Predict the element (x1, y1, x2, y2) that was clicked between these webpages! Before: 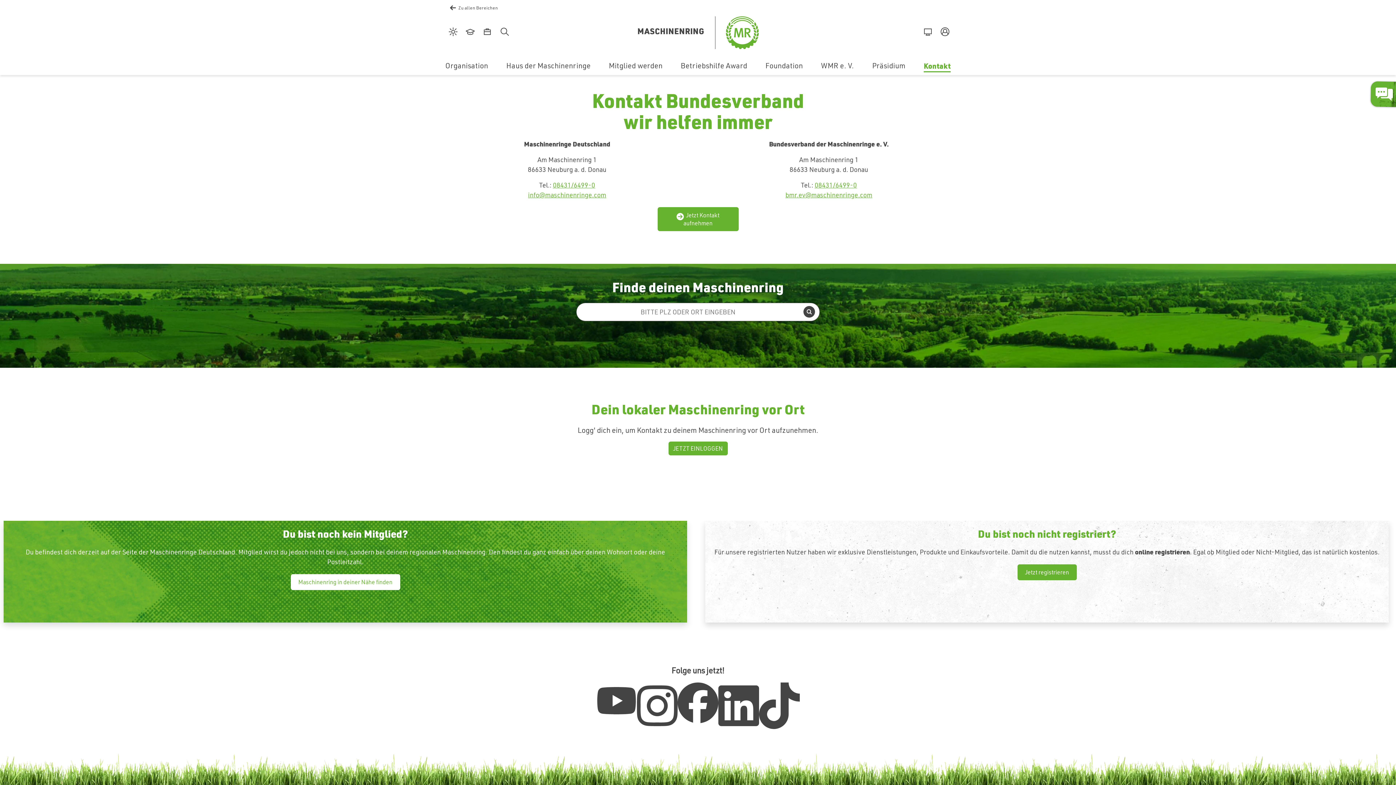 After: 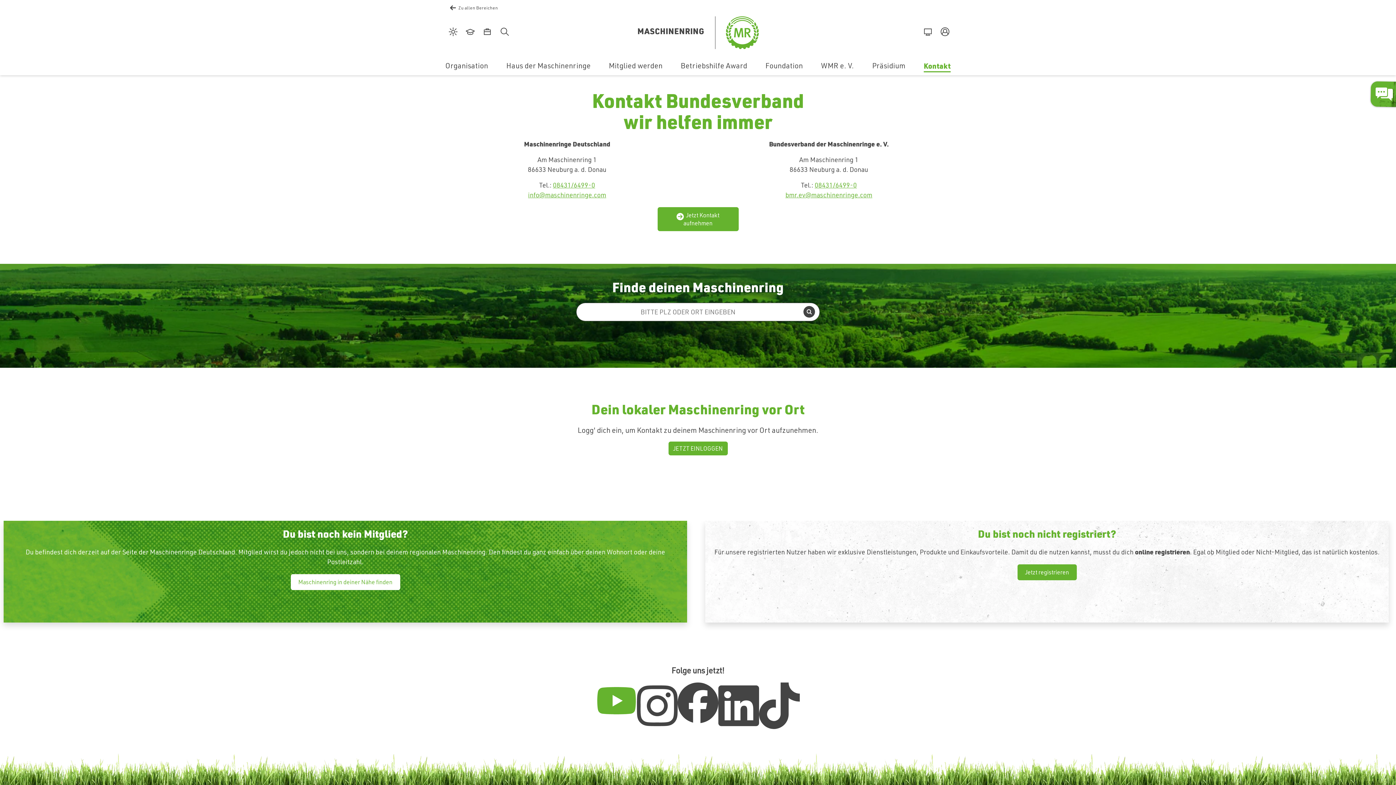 Action: bbox: (596, 682, 637, 719)